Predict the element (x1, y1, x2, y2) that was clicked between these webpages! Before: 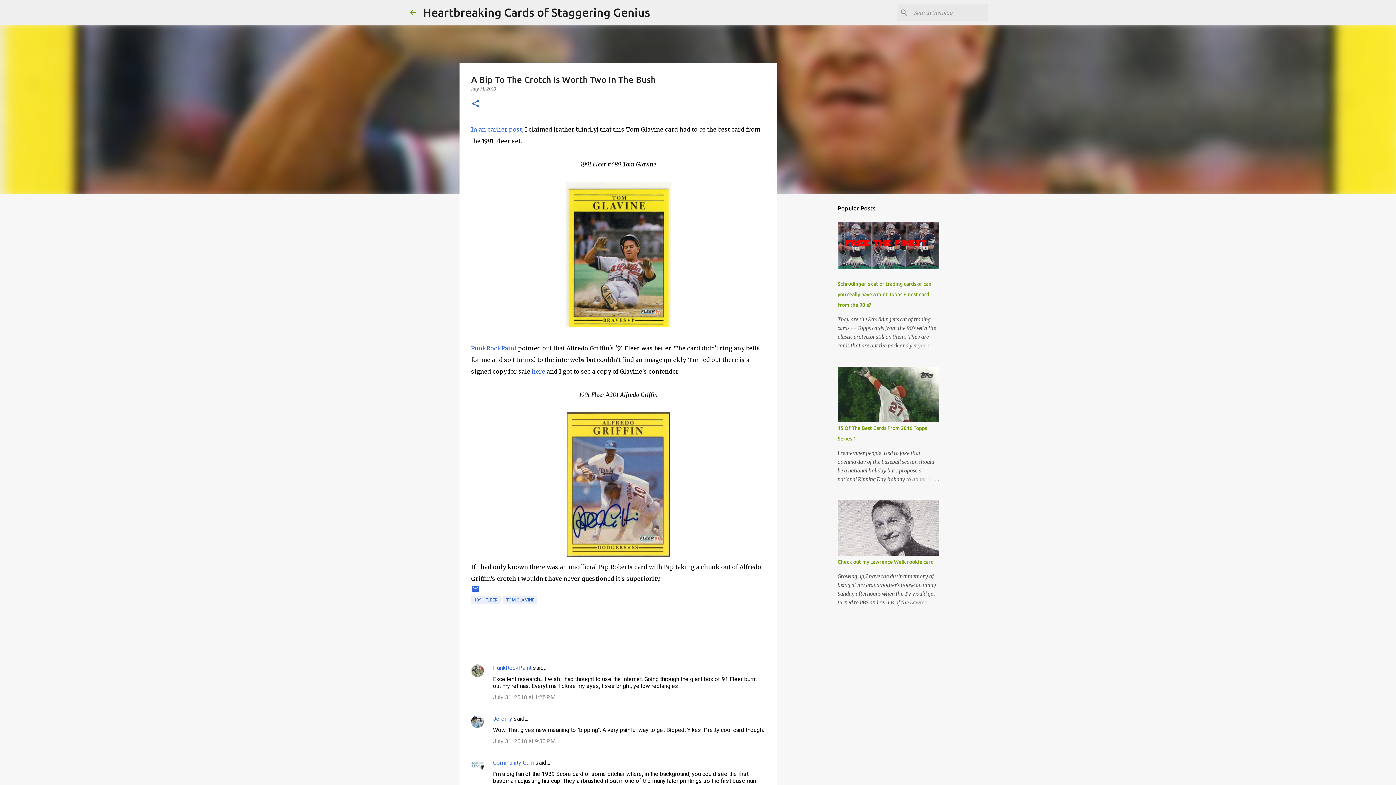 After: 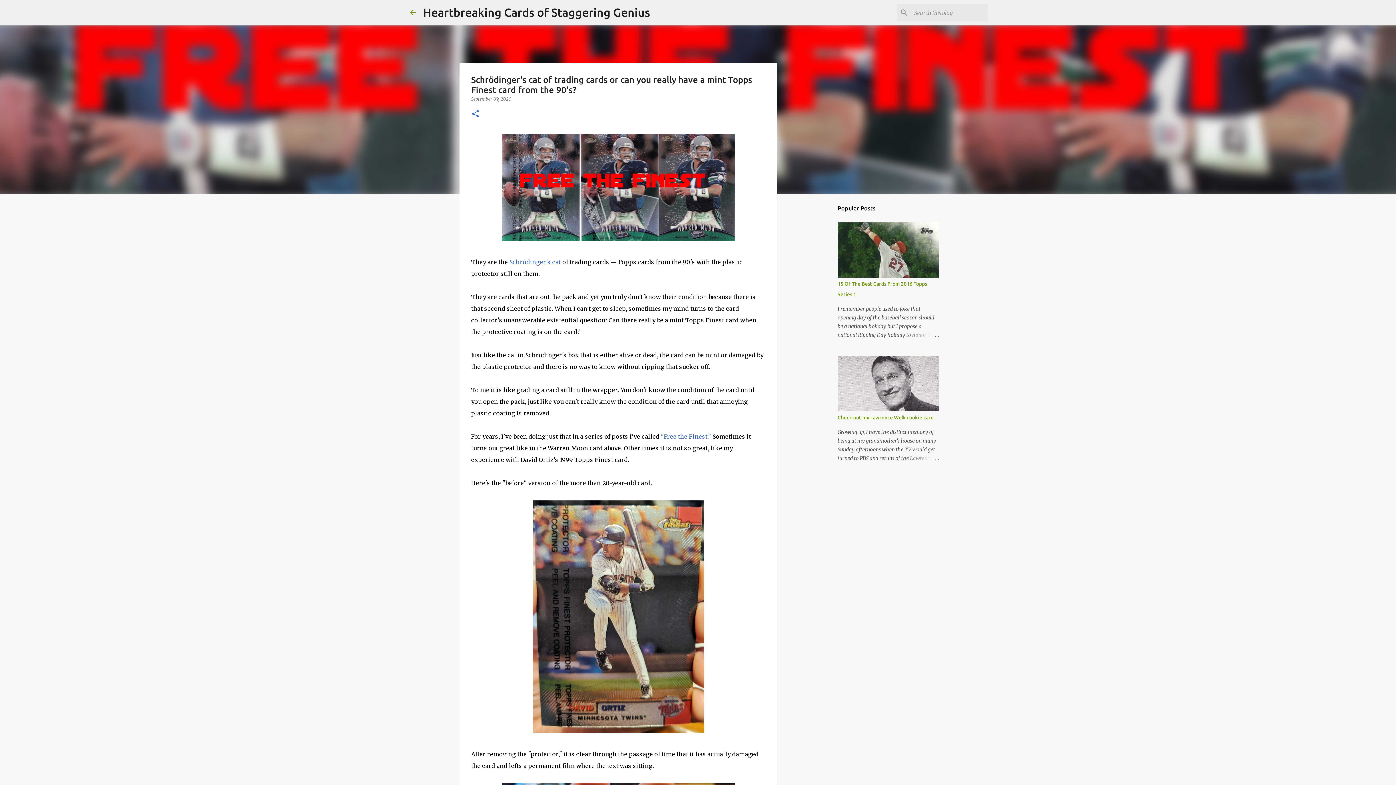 Action: bbox: (837, 281, 931, 308) label: Schrödinger's cat of trading cards or can you really have a mint Topps Finest card from the 90's?